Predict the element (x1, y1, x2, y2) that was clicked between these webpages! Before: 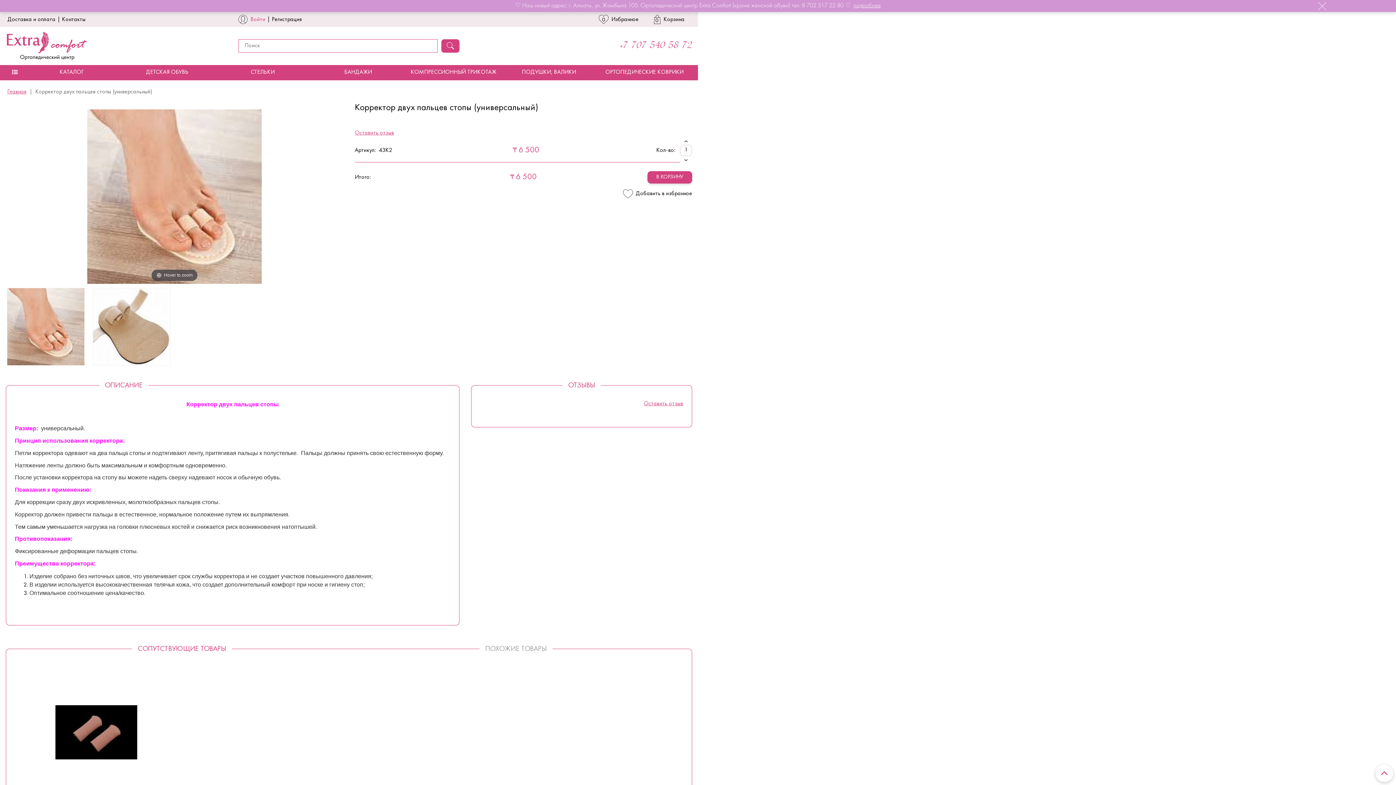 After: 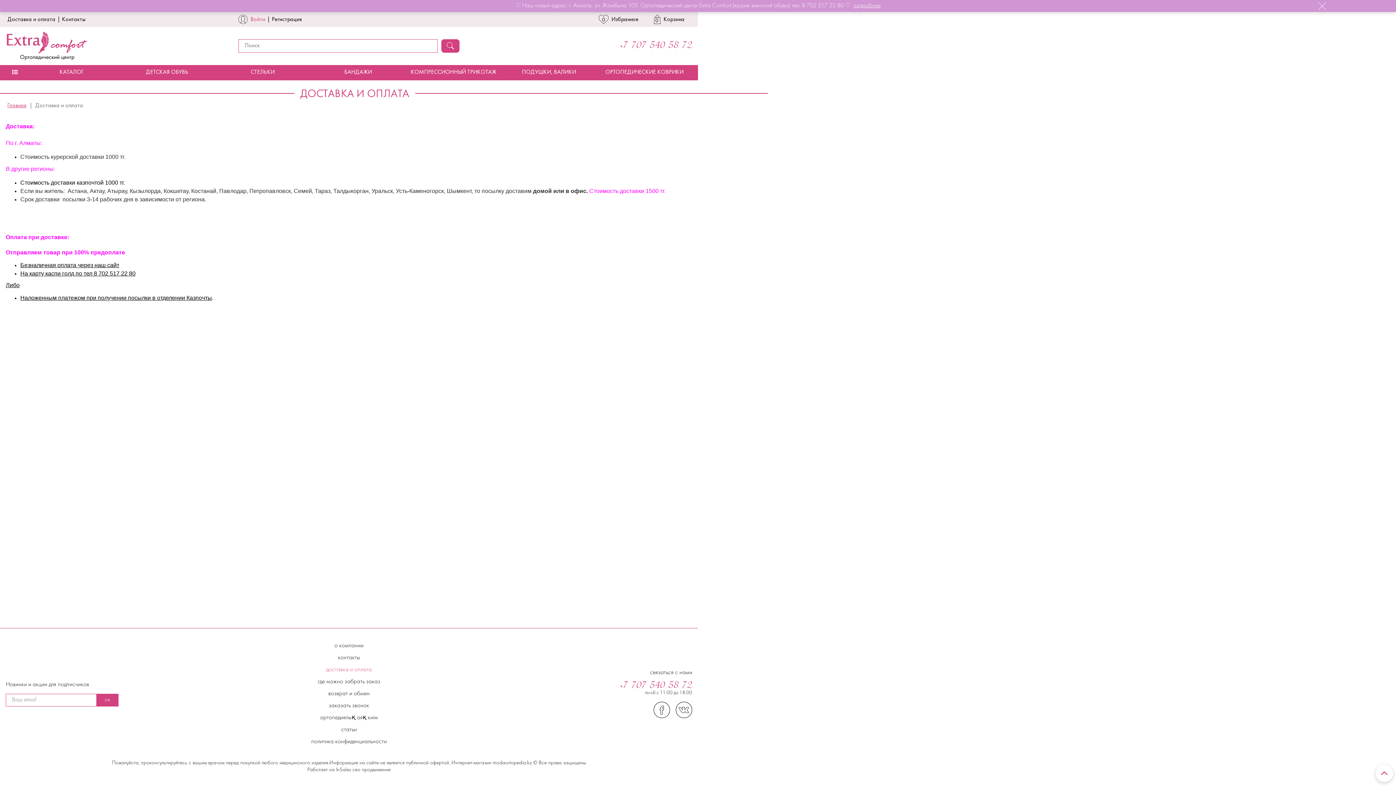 Action: bbox: (5, 16, 57, 22) label: Доставка и оплата